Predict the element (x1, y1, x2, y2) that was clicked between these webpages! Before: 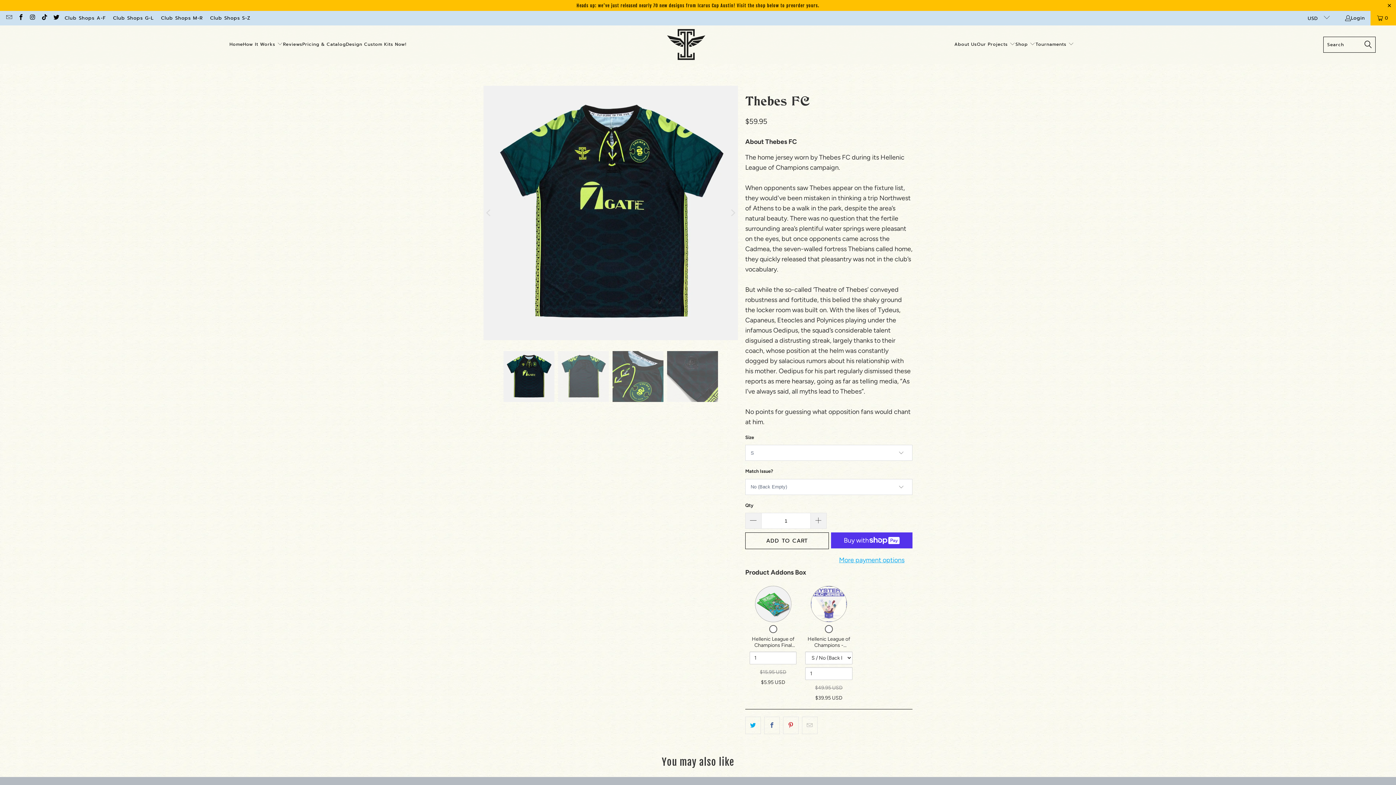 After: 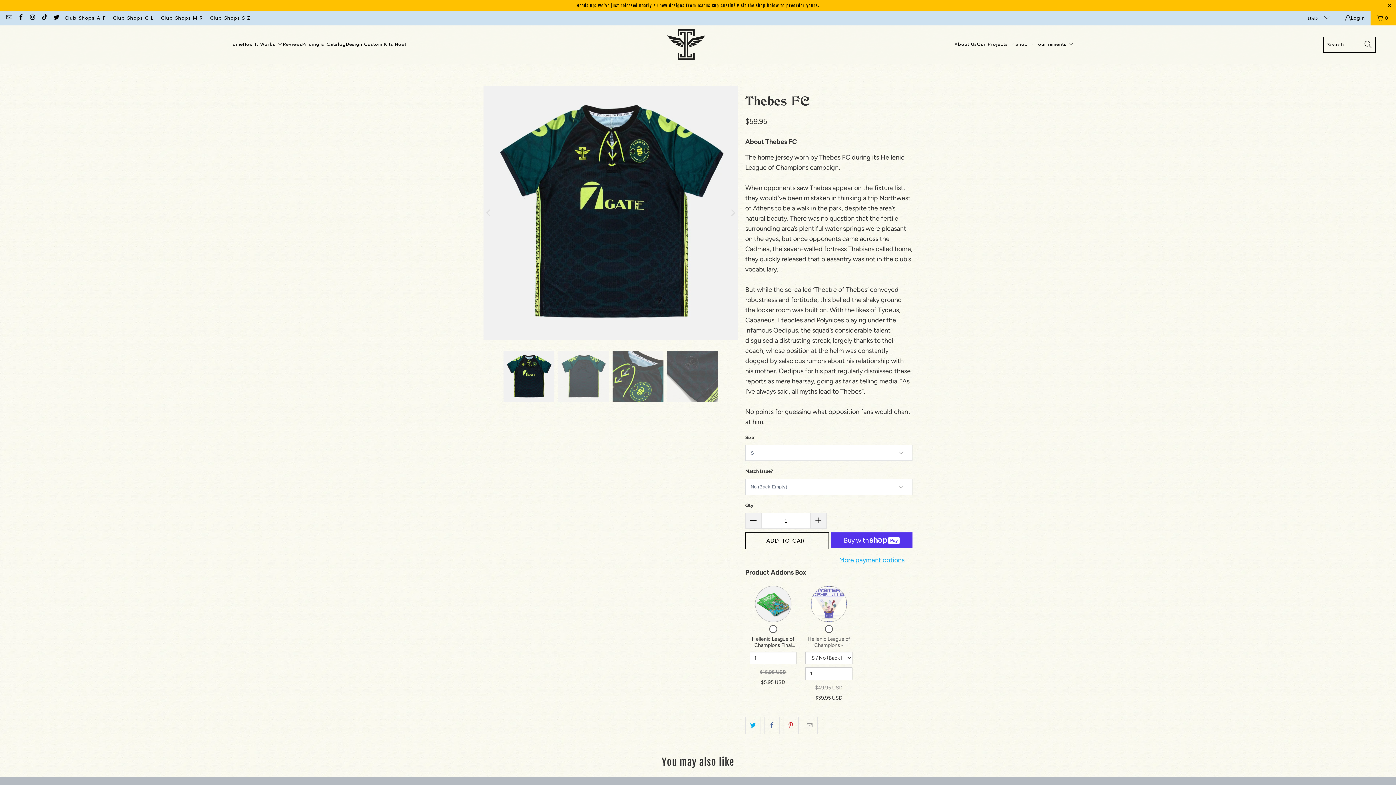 Action: bbox: (807, 636, 850, 654) label: Hellenic League of Champions - Mystery Shirt